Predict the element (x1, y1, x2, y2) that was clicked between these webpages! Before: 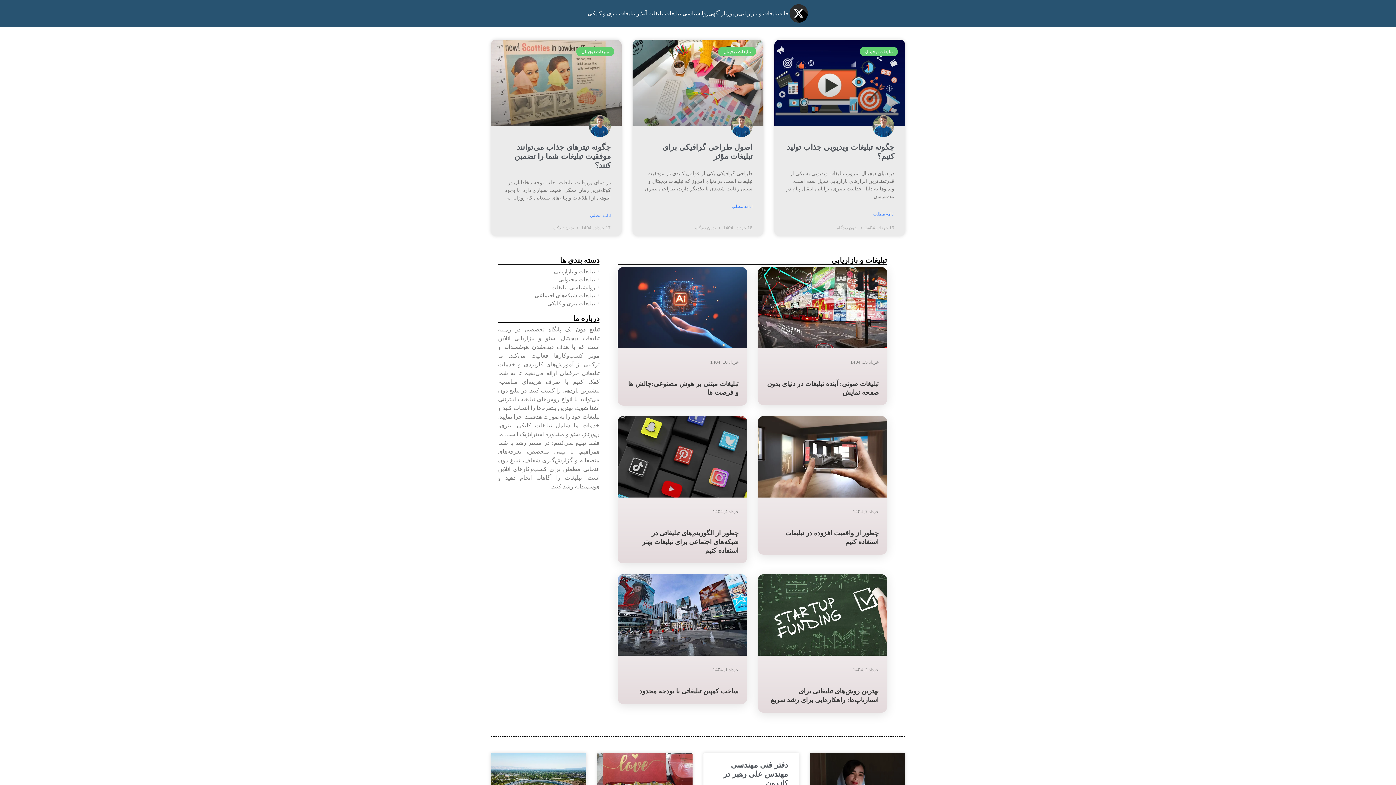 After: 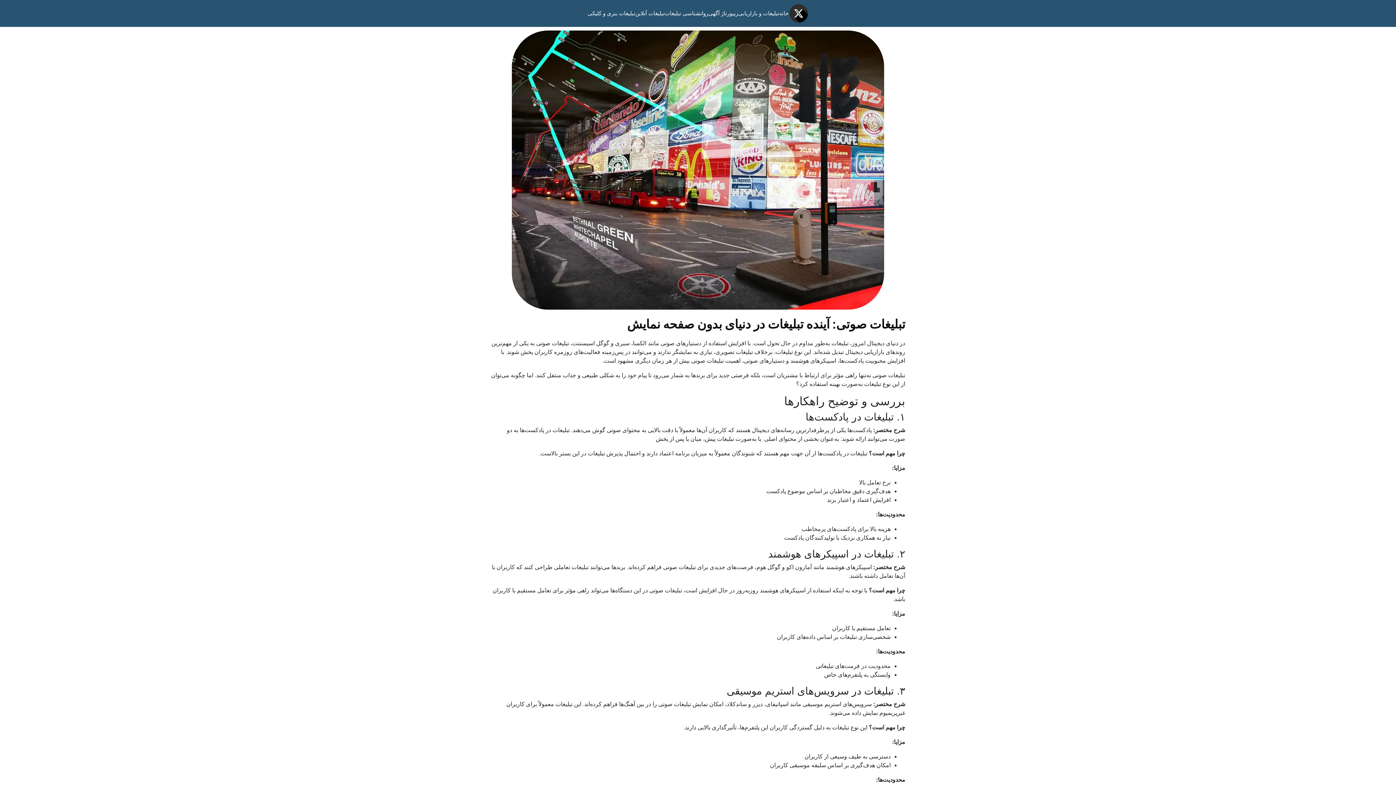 Action: bbox: (758, 267, 887, 348)